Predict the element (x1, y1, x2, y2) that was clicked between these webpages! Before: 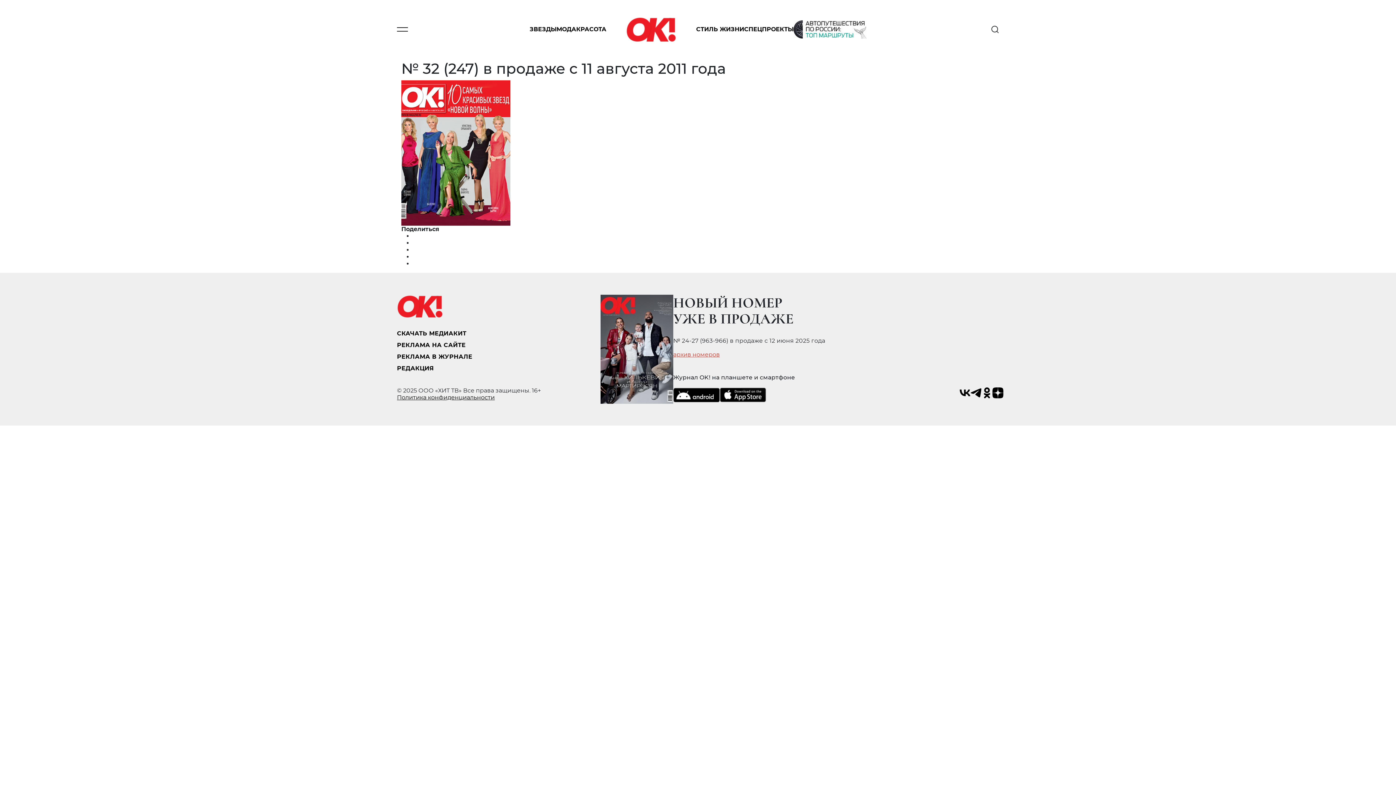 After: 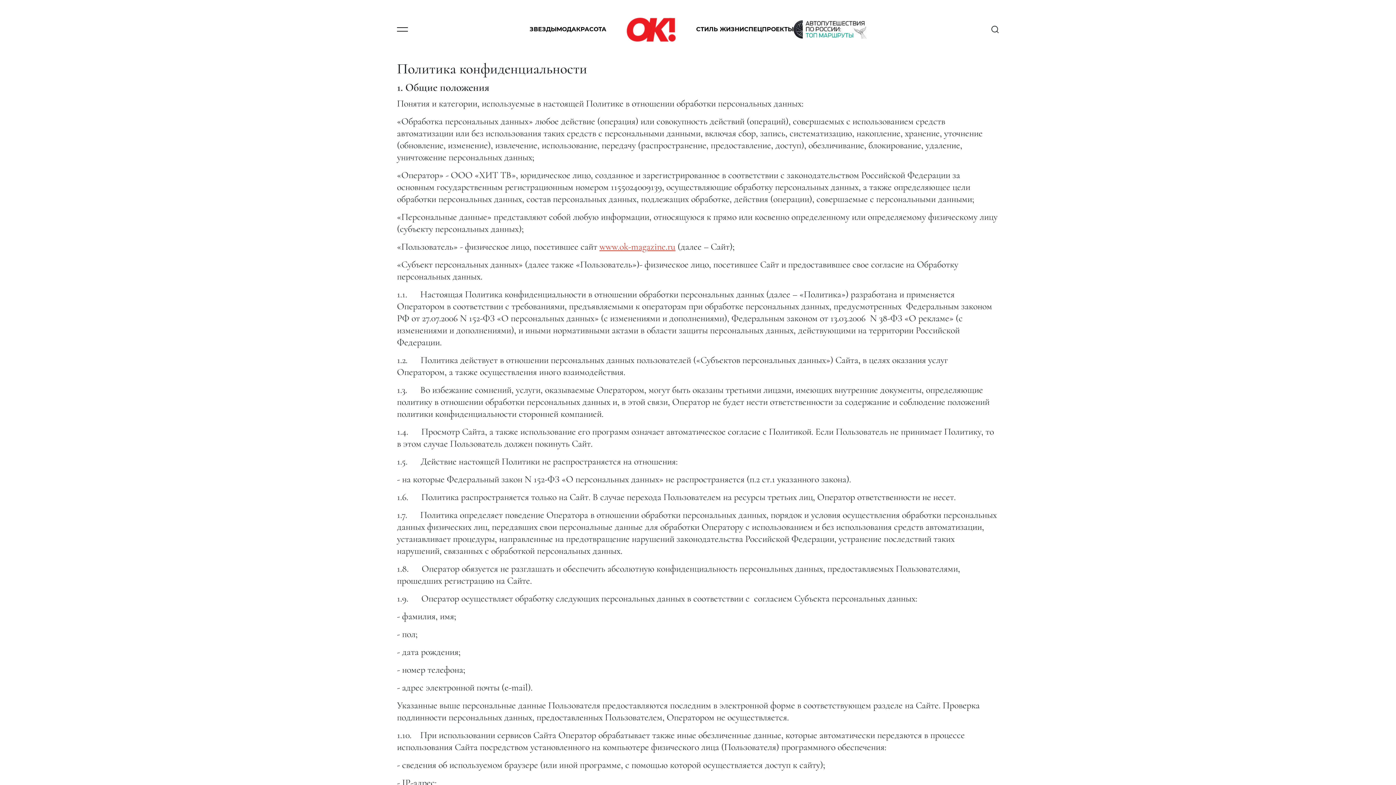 Action: label: Политика конфиденциальности bbox: (397, 394, 494, 401)